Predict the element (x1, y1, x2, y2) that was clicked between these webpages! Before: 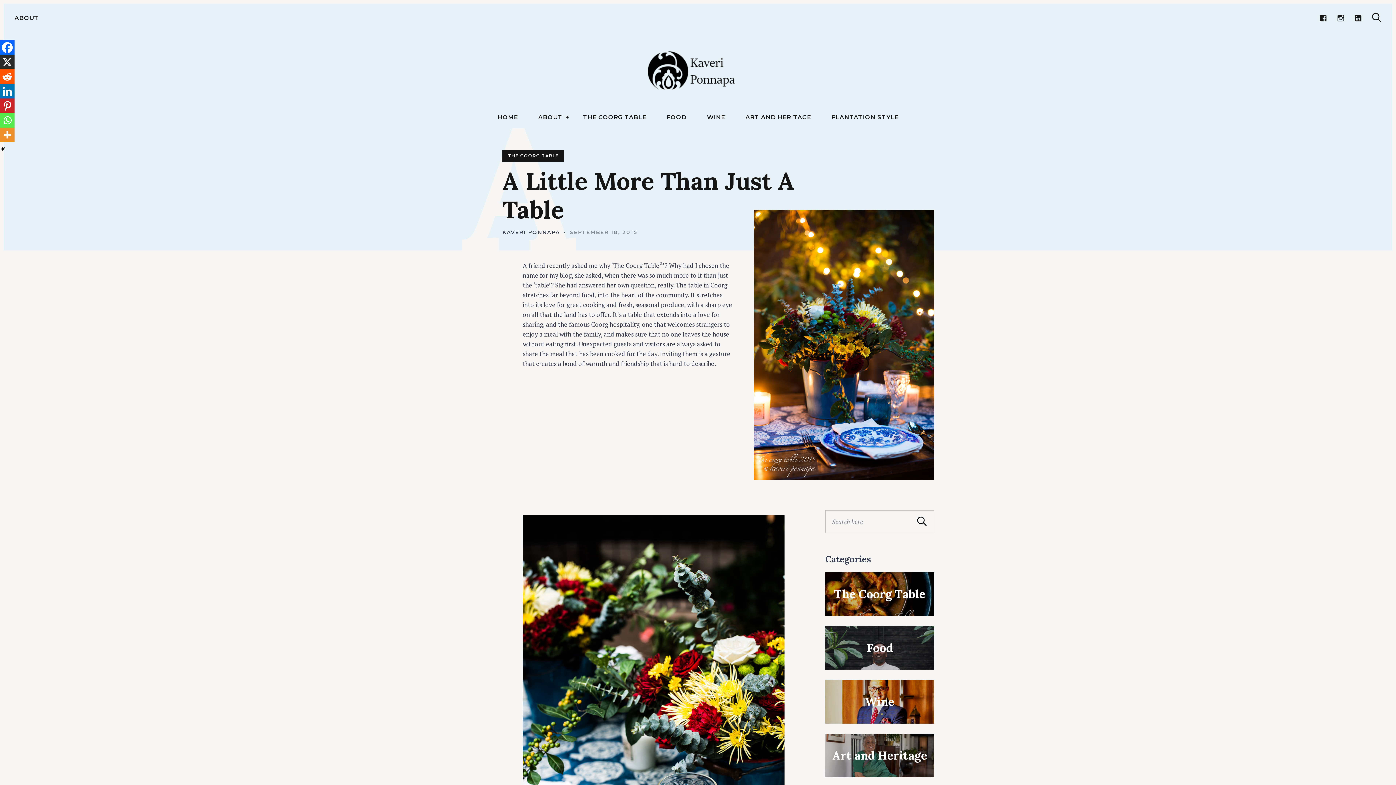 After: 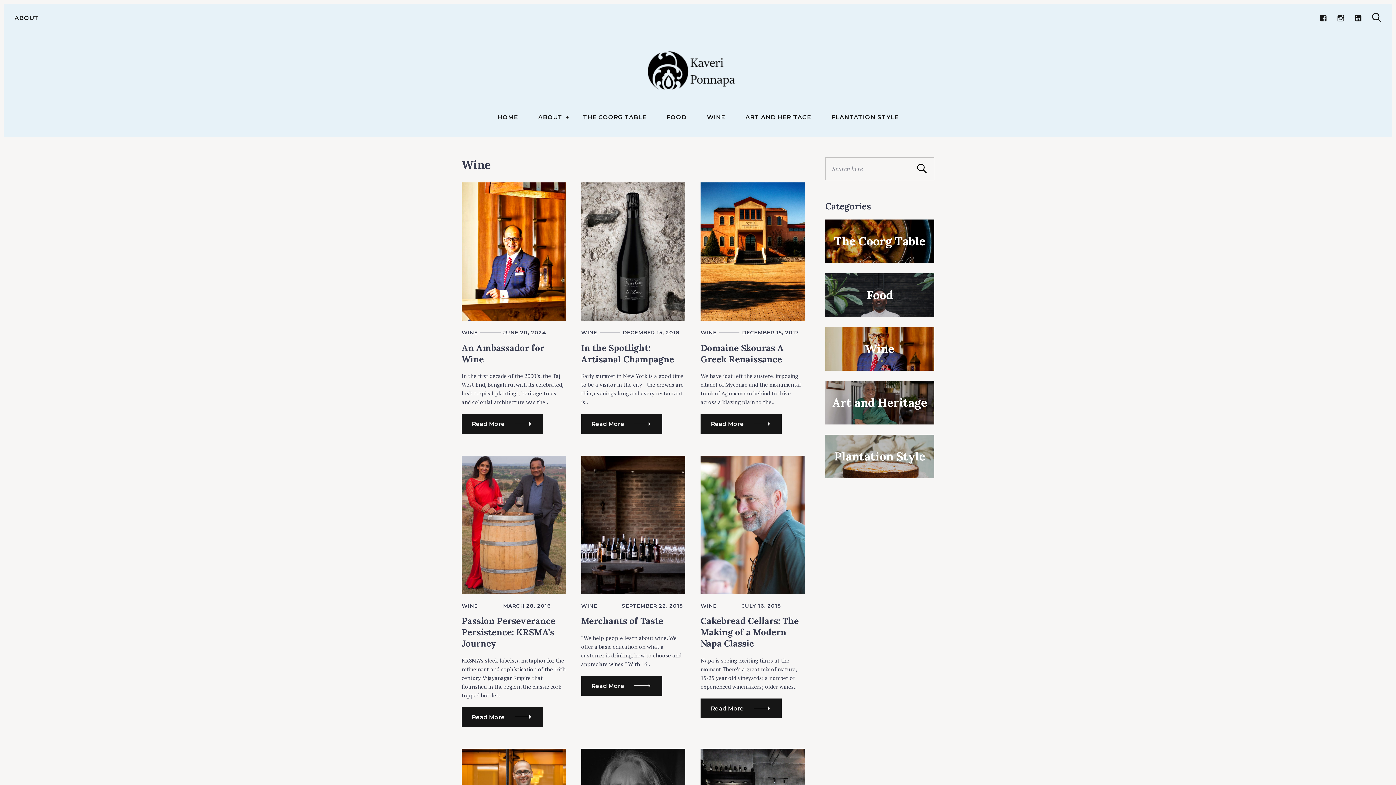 Action: label: WINE bbox: (707, 107, 725, 126)